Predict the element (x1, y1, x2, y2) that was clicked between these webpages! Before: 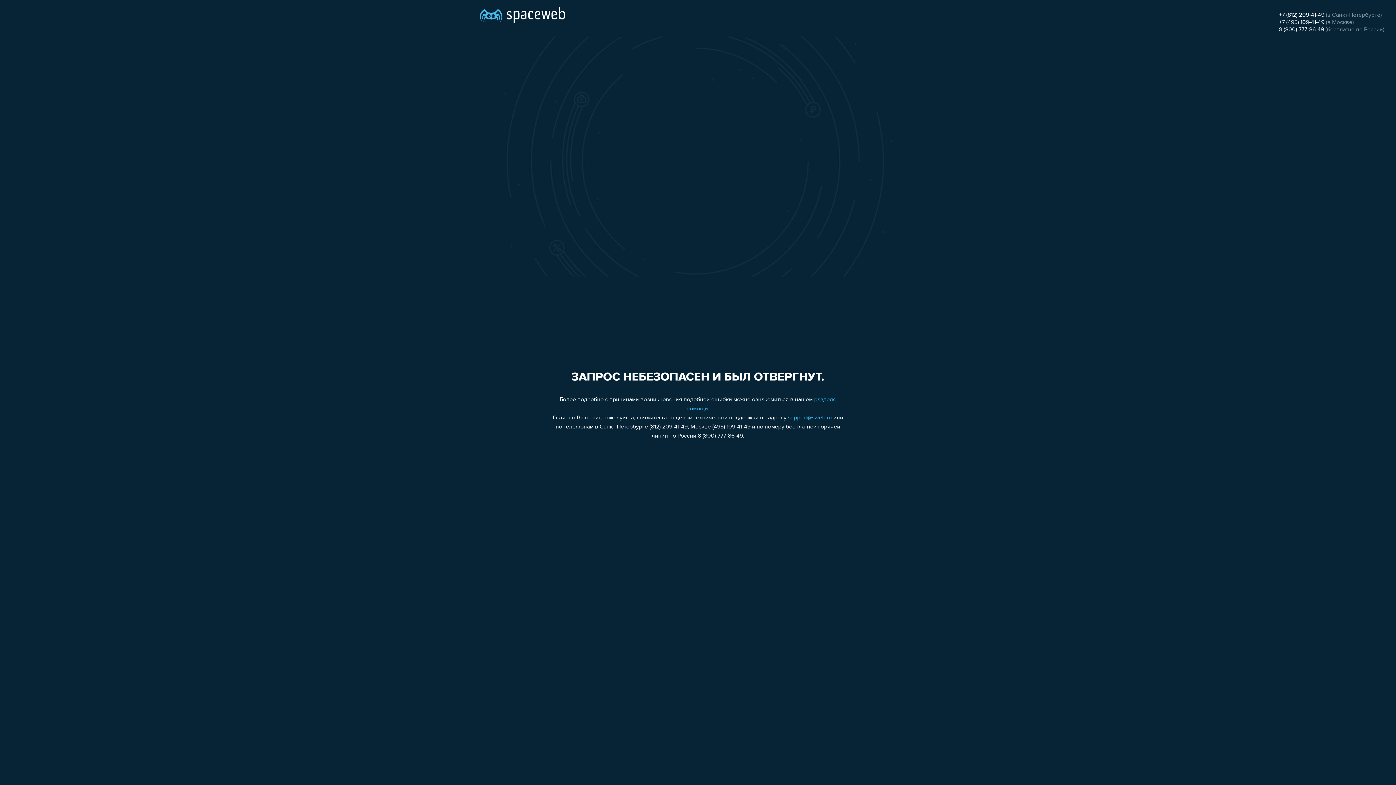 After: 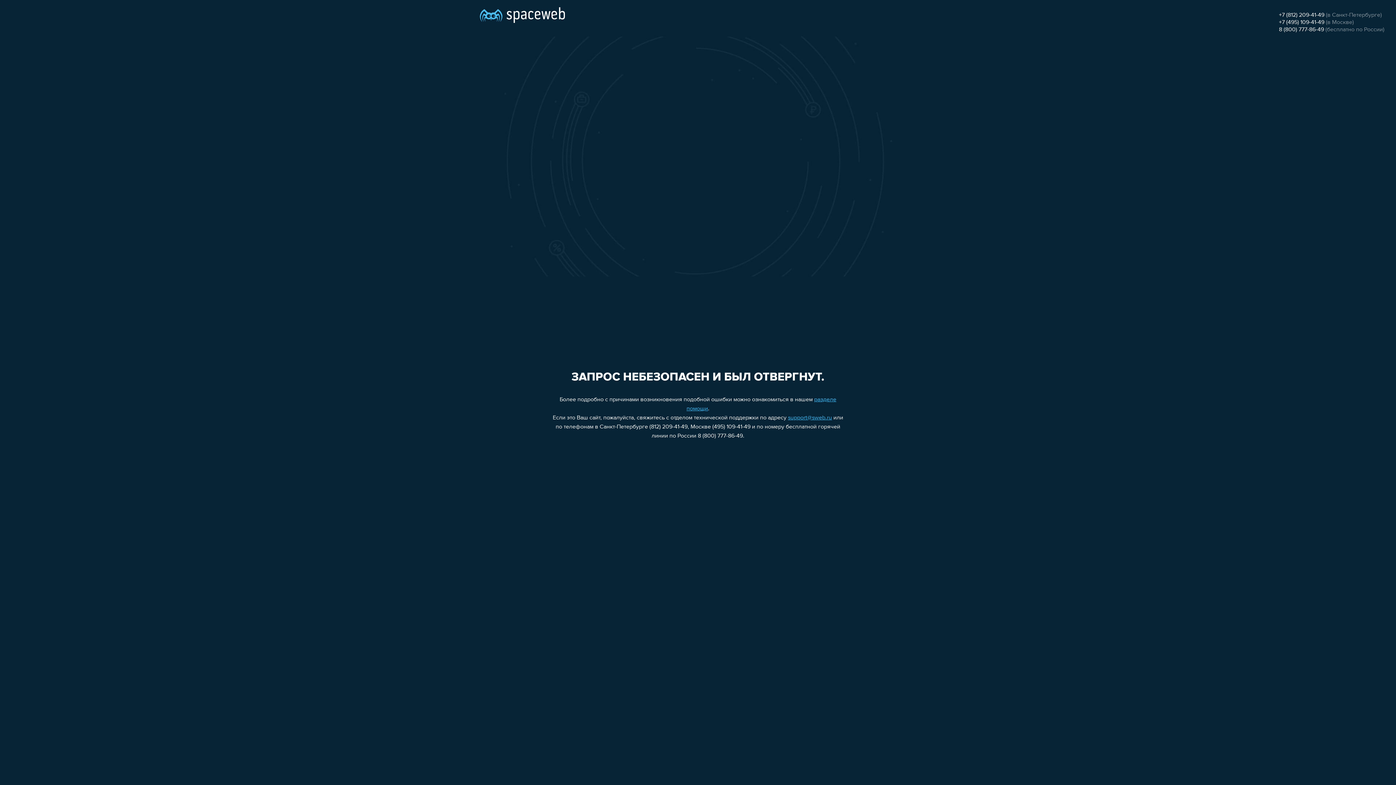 Action: bbox: (788, 415, 832, 421) label: support@sweb.ru